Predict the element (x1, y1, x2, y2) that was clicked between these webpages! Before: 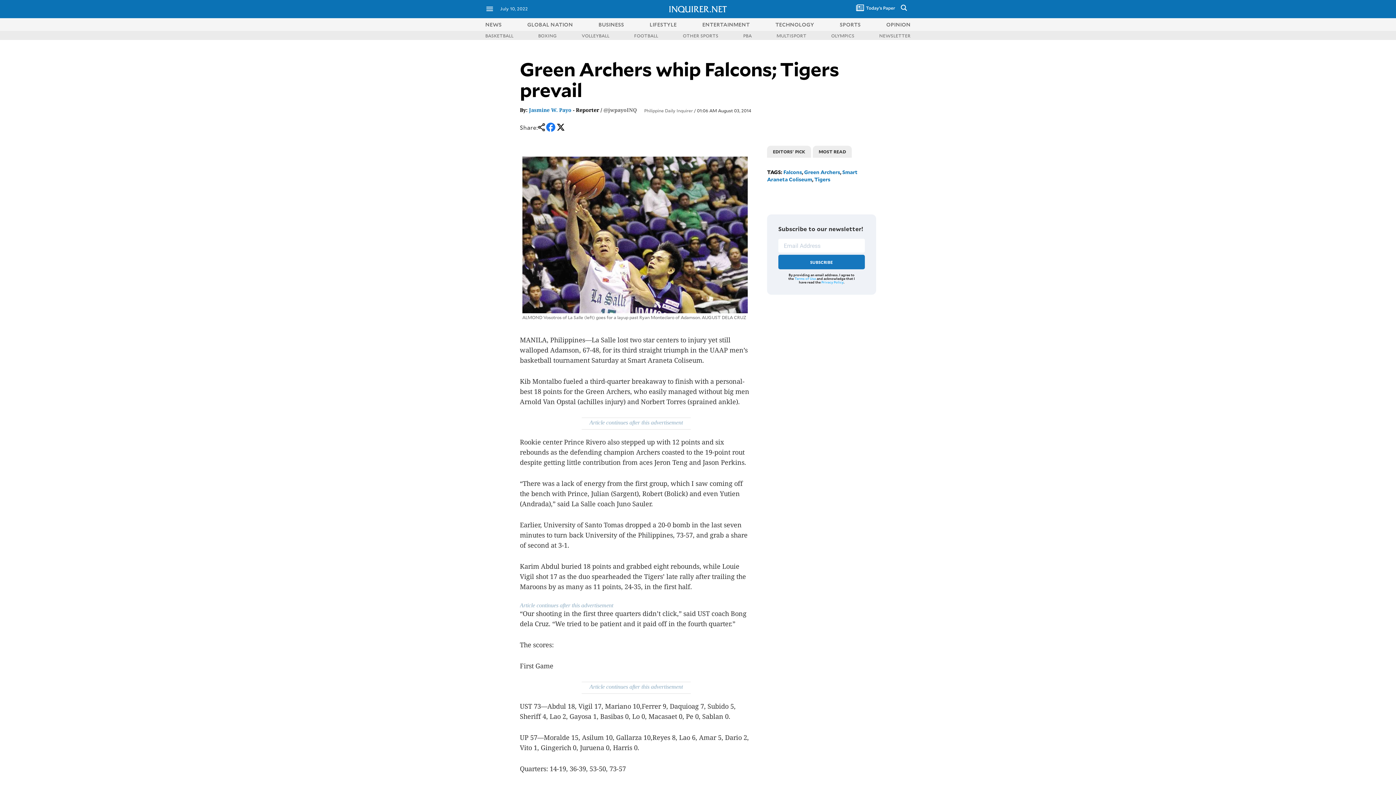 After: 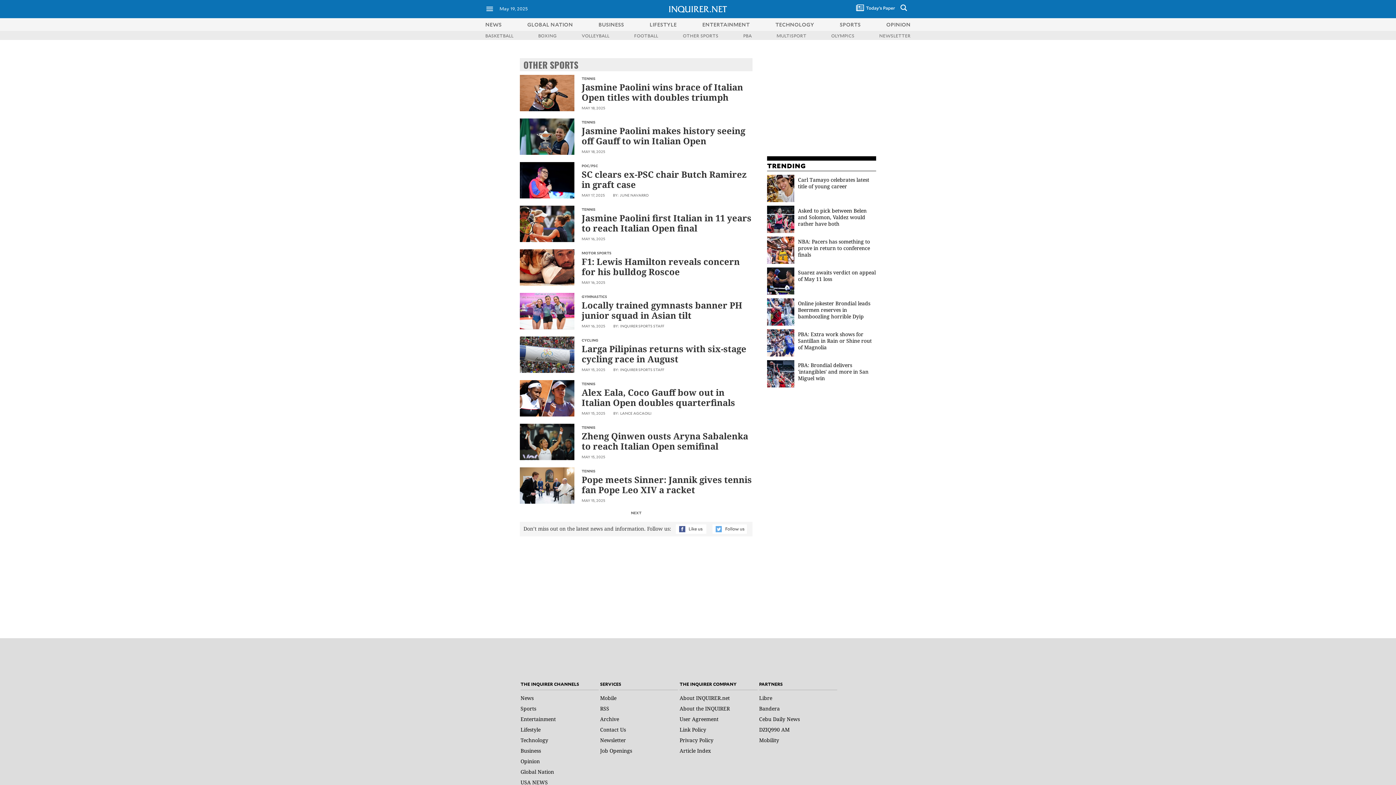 Action: bbox: (683, 32, 718, 38) label: OTHER SPORTS